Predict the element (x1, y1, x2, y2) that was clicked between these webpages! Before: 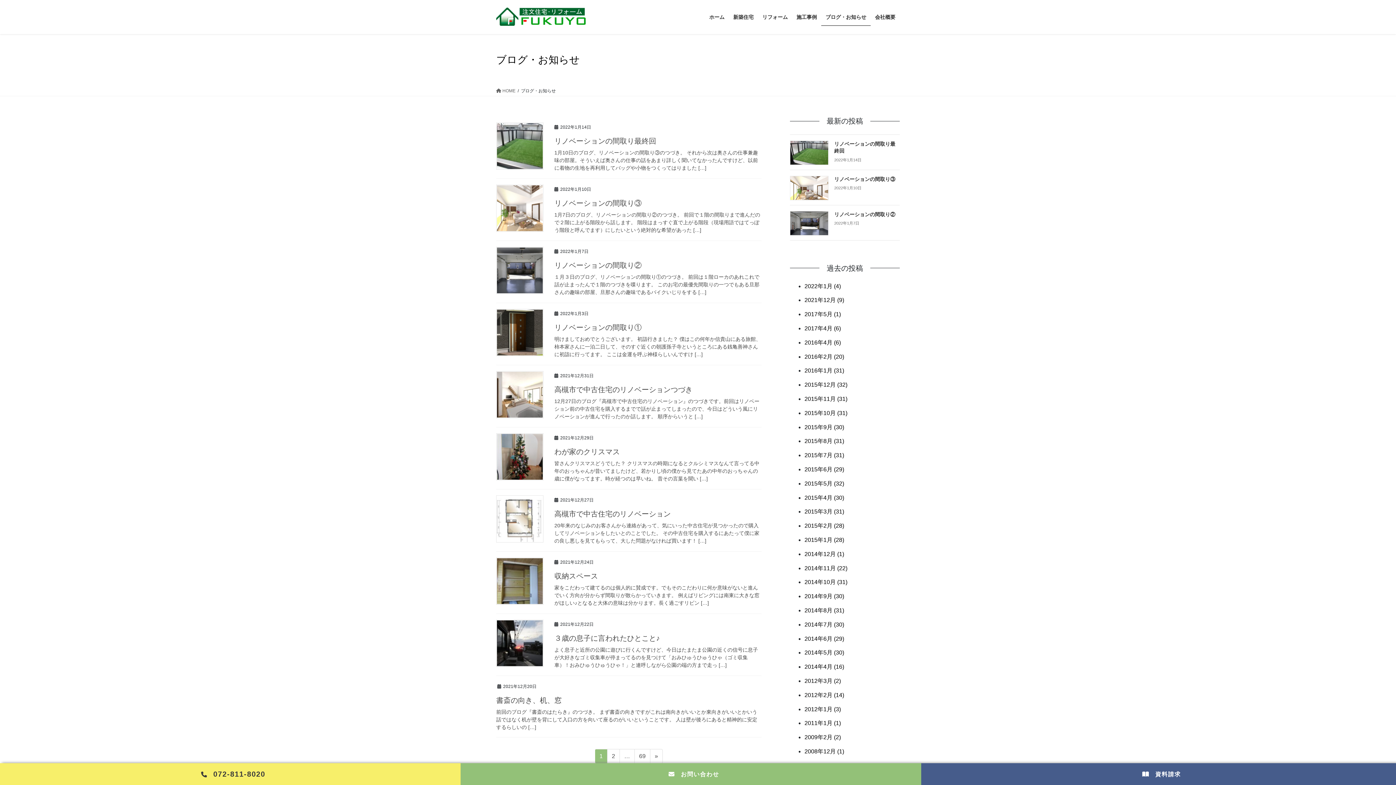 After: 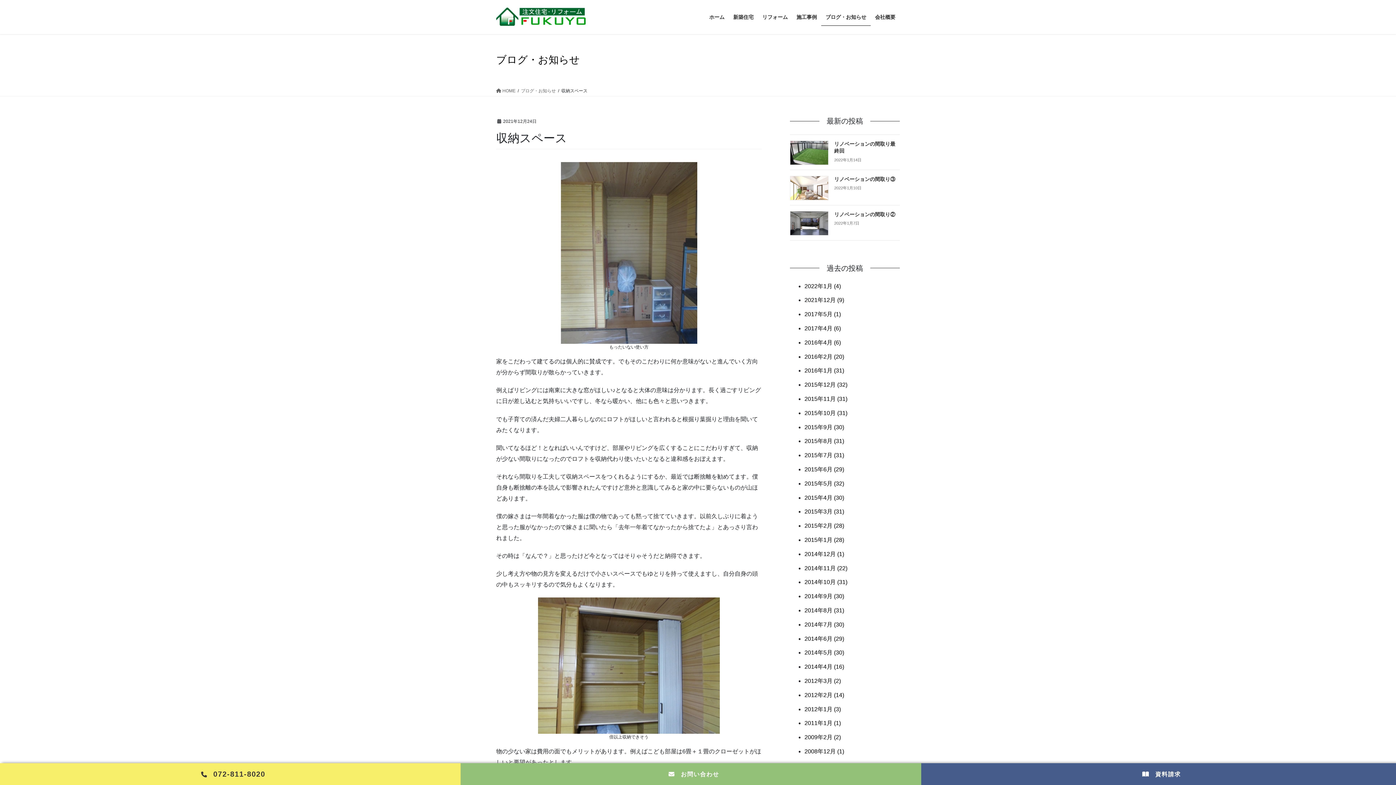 Action: bbox: (554, 584, 761, 607) label: 家をこだわって建てるのは個人的に賛成です。でもそのこだわりに何か意味がないと進んでいく方向が分からず間取りが散らかっていきます。 例えばリビングには南東に大きな窓がほしい♪となると大体の意味は分かります。長く過ごすリビン […]